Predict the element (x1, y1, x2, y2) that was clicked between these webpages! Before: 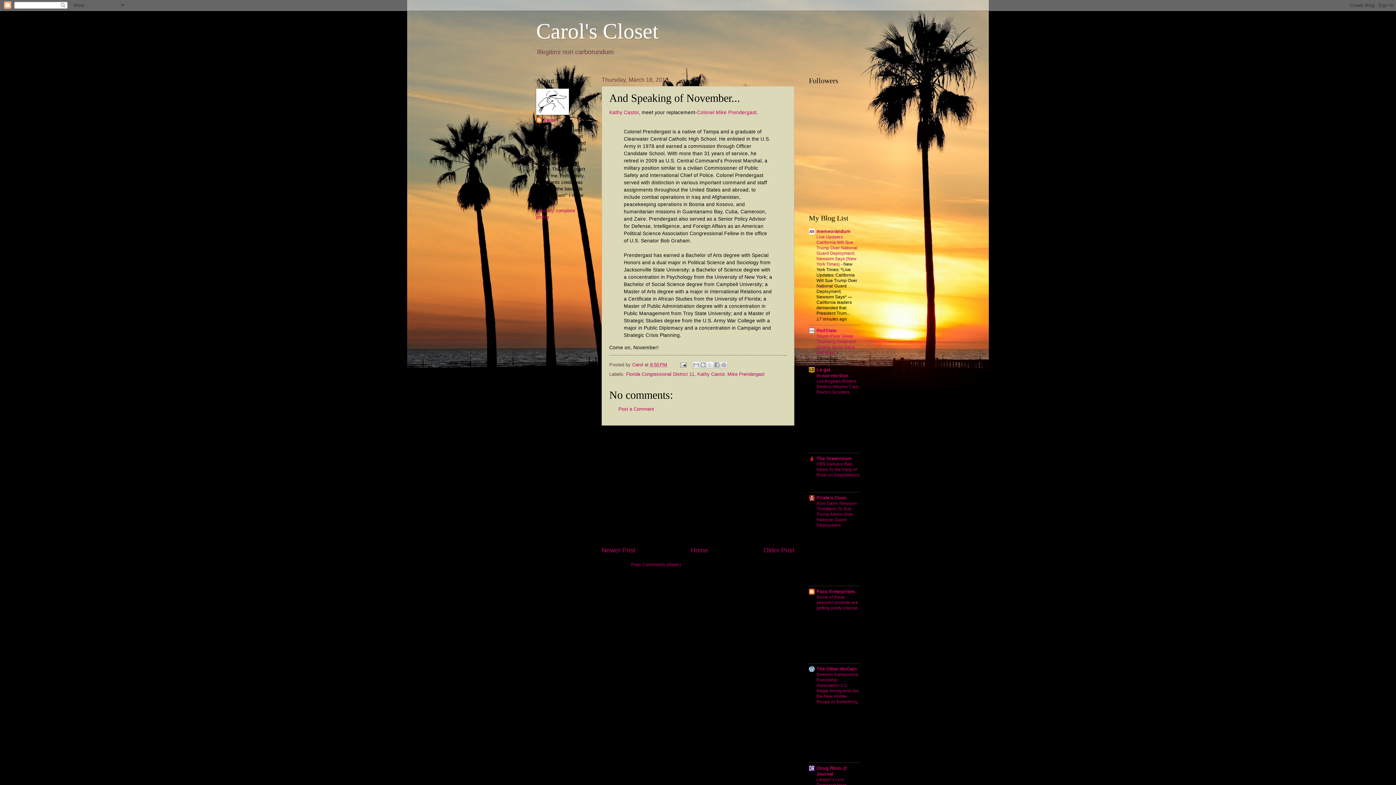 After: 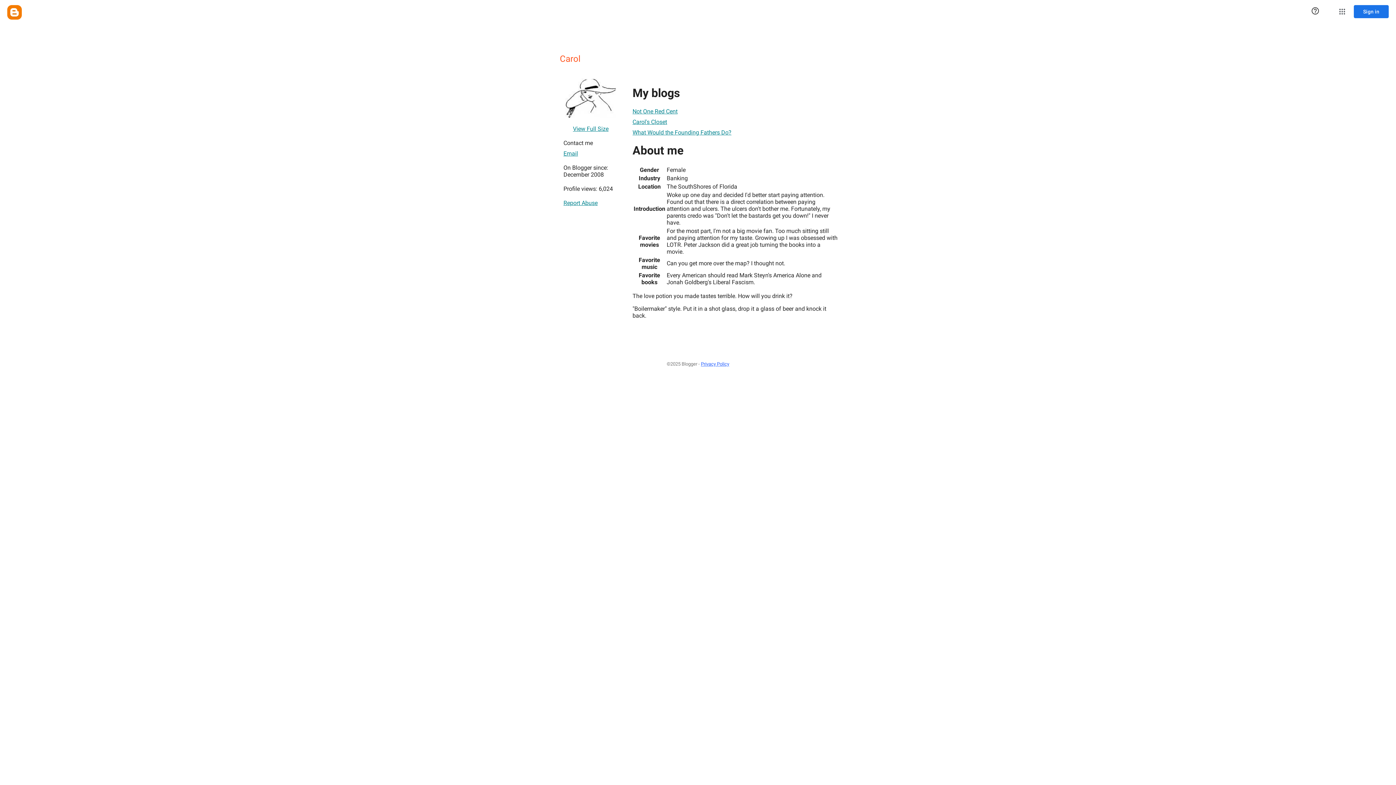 Action: label: Carol  bbox: (632, 362, 644, 367)